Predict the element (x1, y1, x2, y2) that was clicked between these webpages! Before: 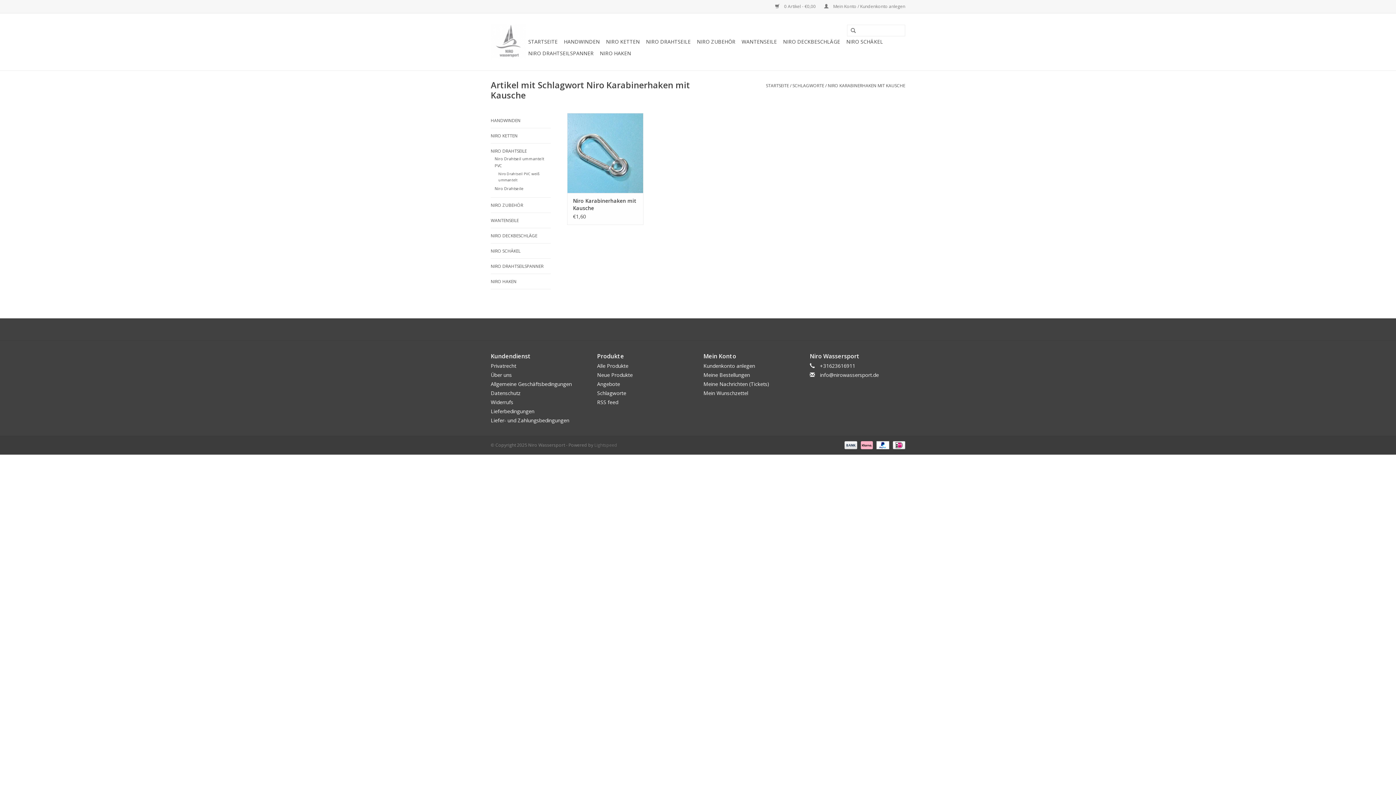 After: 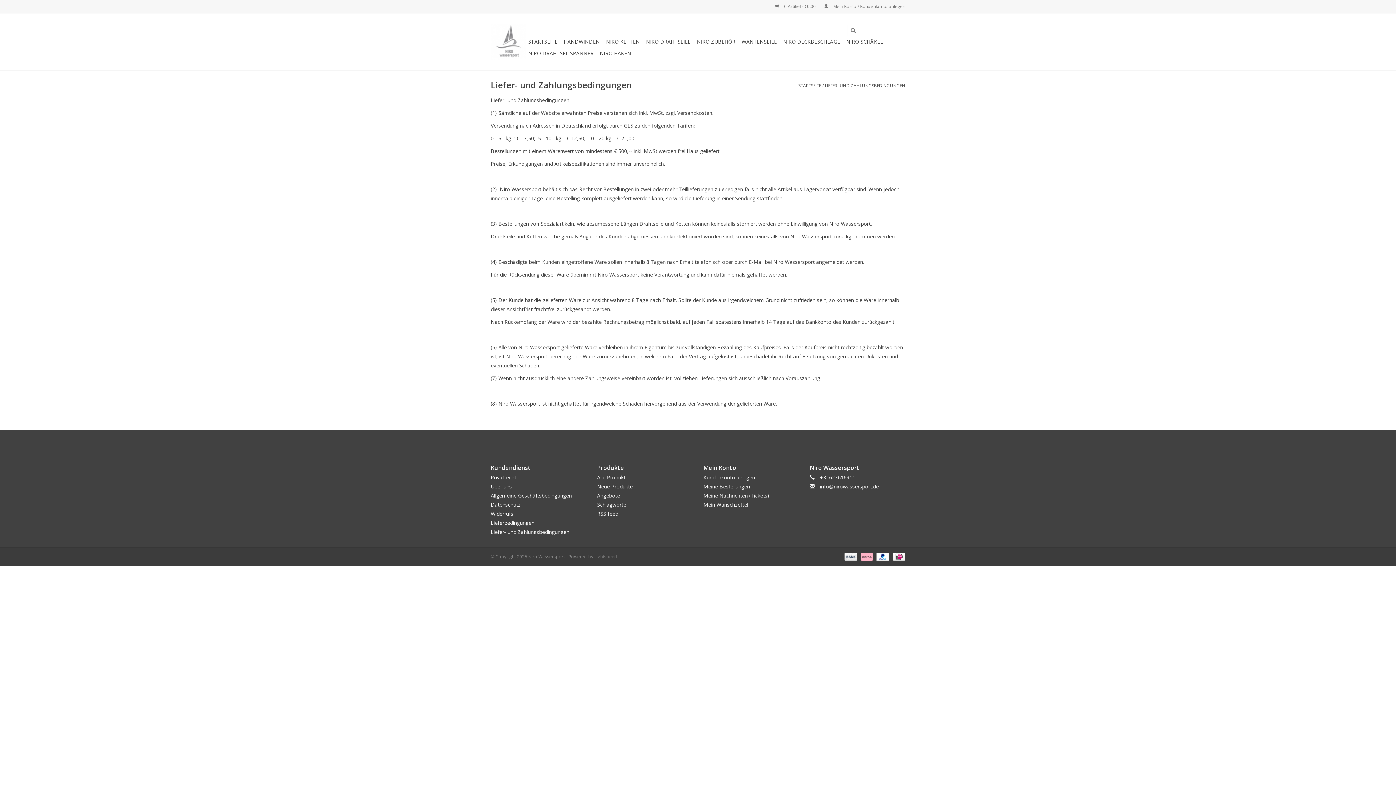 Action: label: Liefer- und Zahlungsbedingungen bbox: (490, 417, 569, 424)